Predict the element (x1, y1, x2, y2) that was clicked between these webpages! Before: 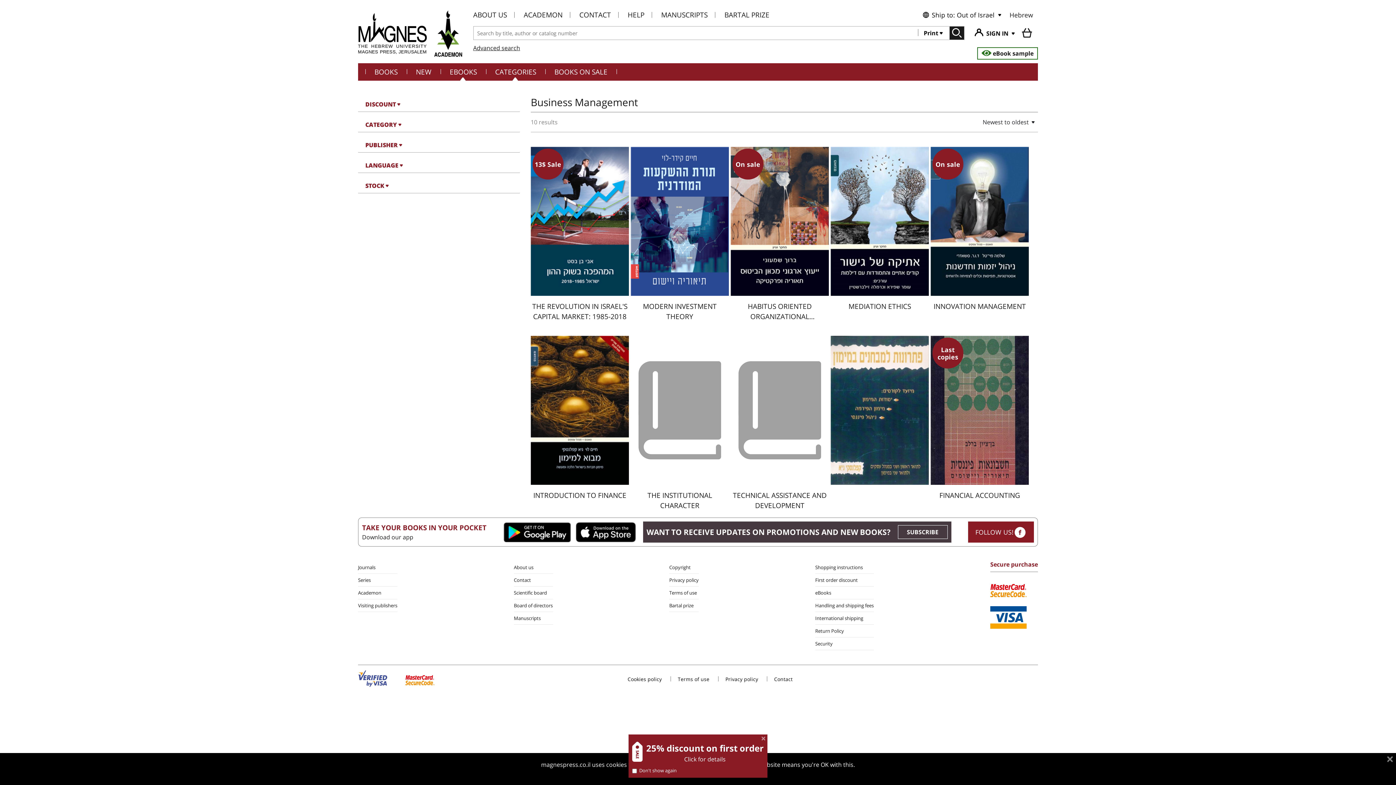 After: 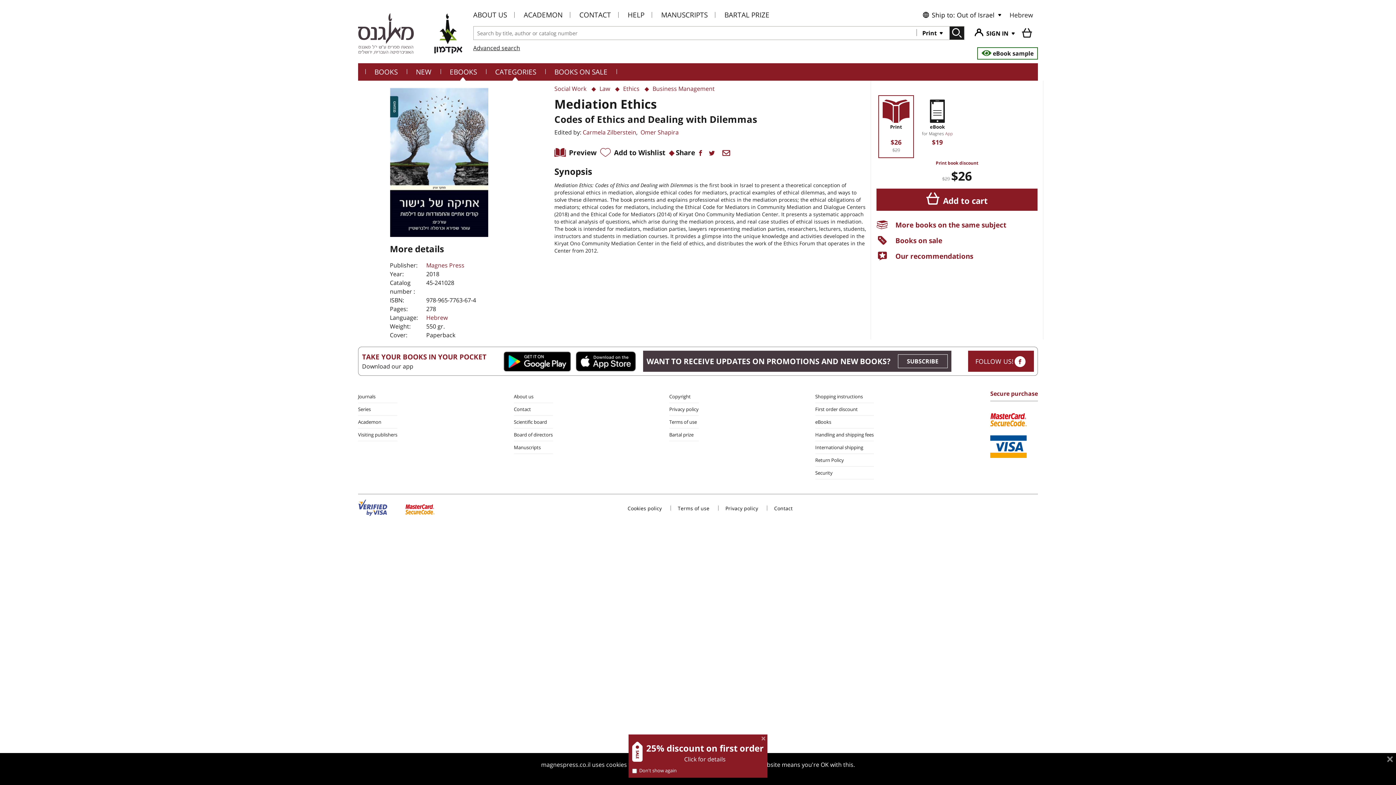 Action: label: MEDIATION ETHICS bbox: (848, 301, 911, 311)